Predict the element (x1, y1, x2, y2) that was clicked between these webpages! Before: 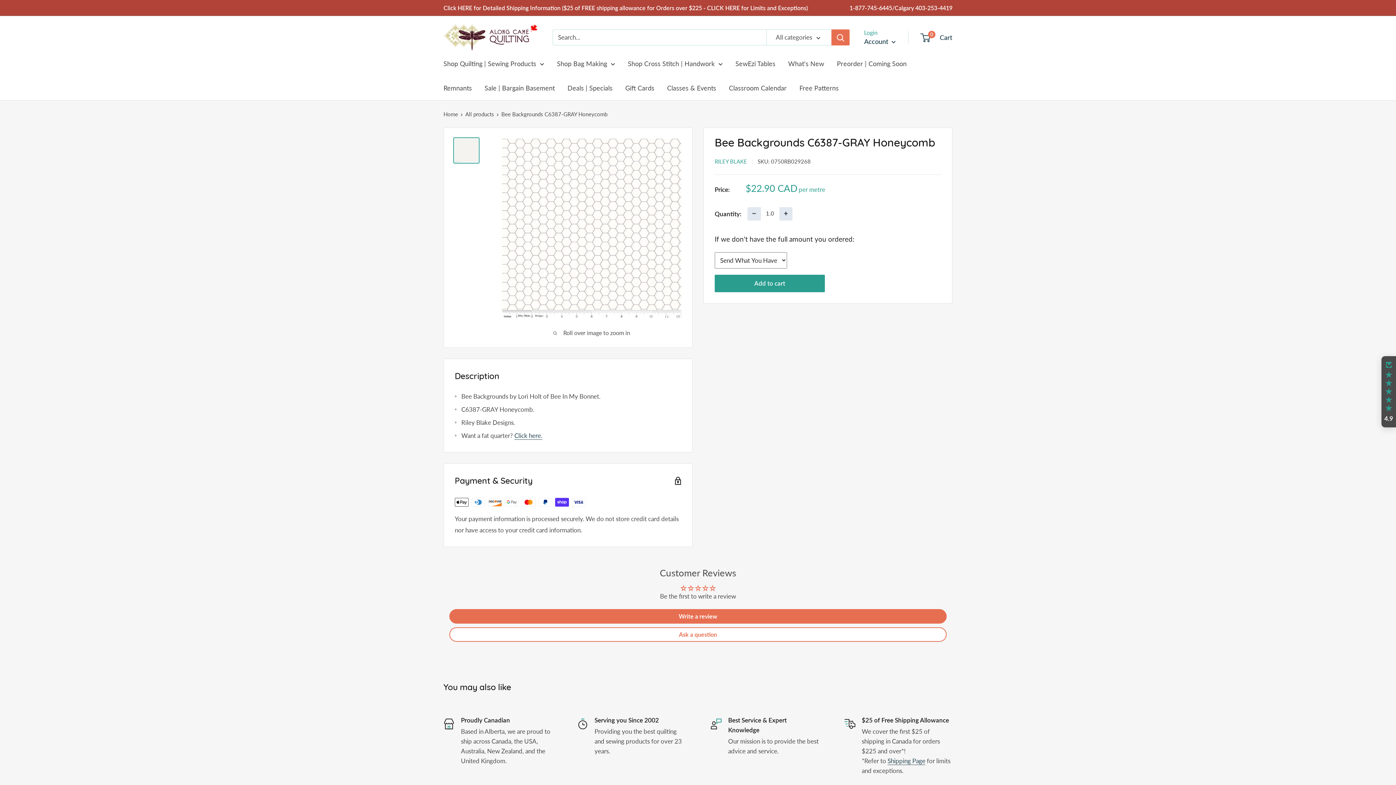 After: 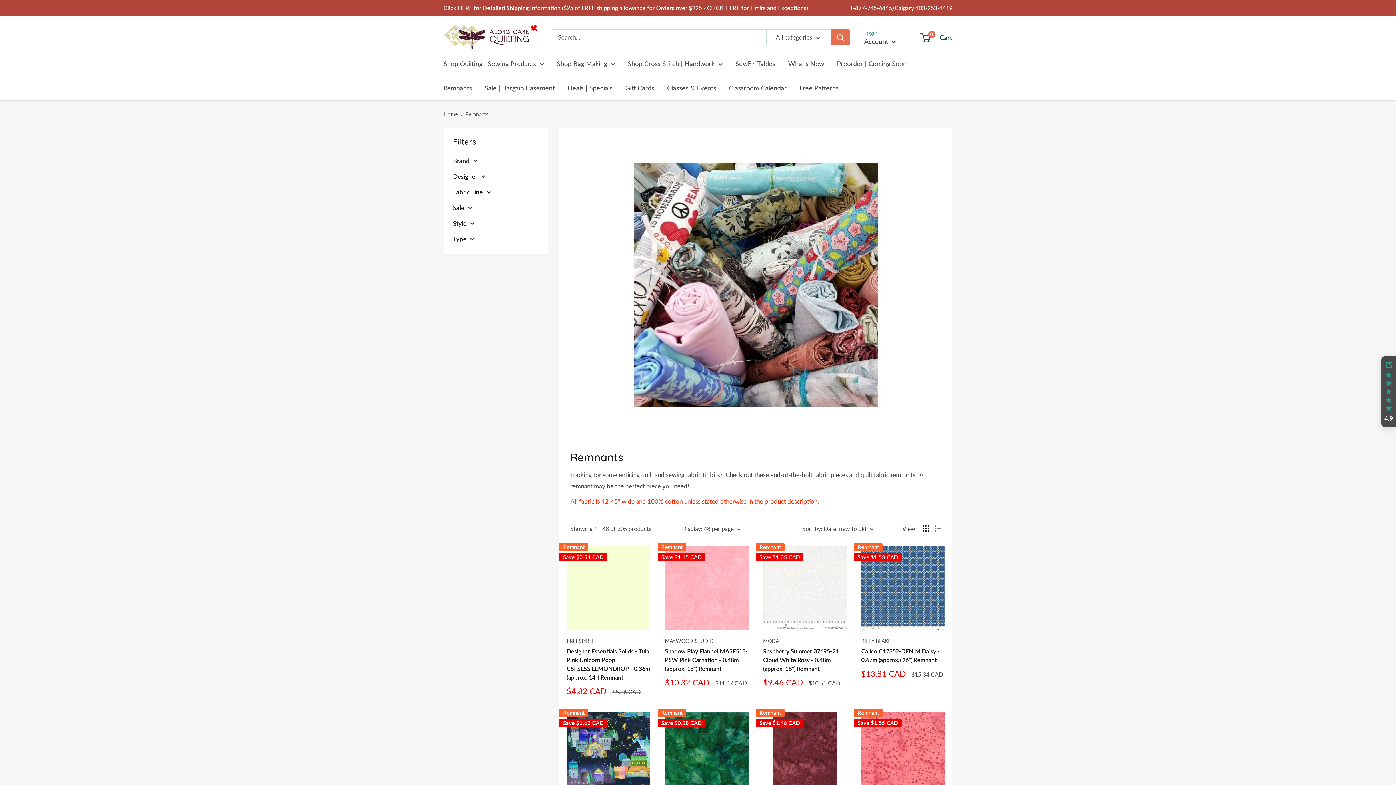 Action: bbox: (443, 82, 472, 94) label: Remnants